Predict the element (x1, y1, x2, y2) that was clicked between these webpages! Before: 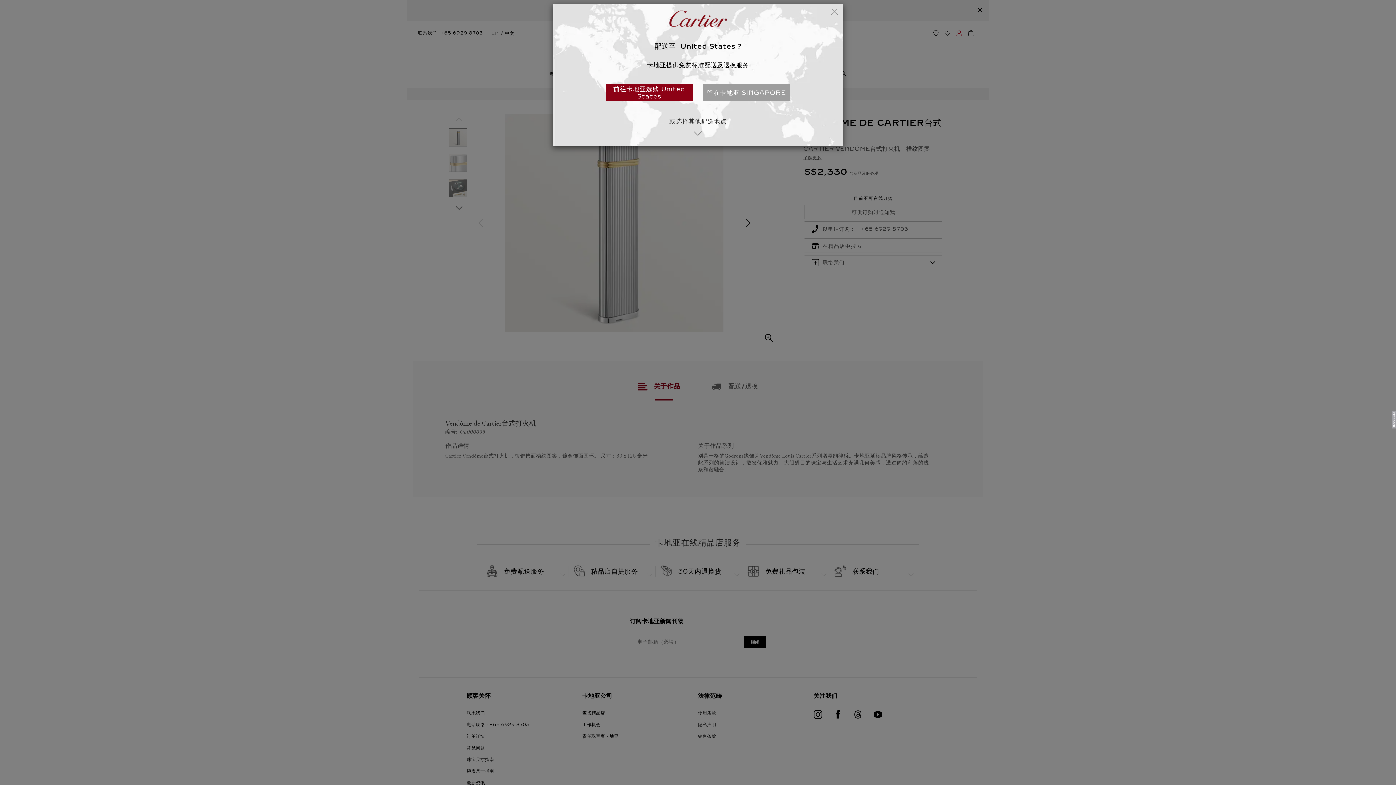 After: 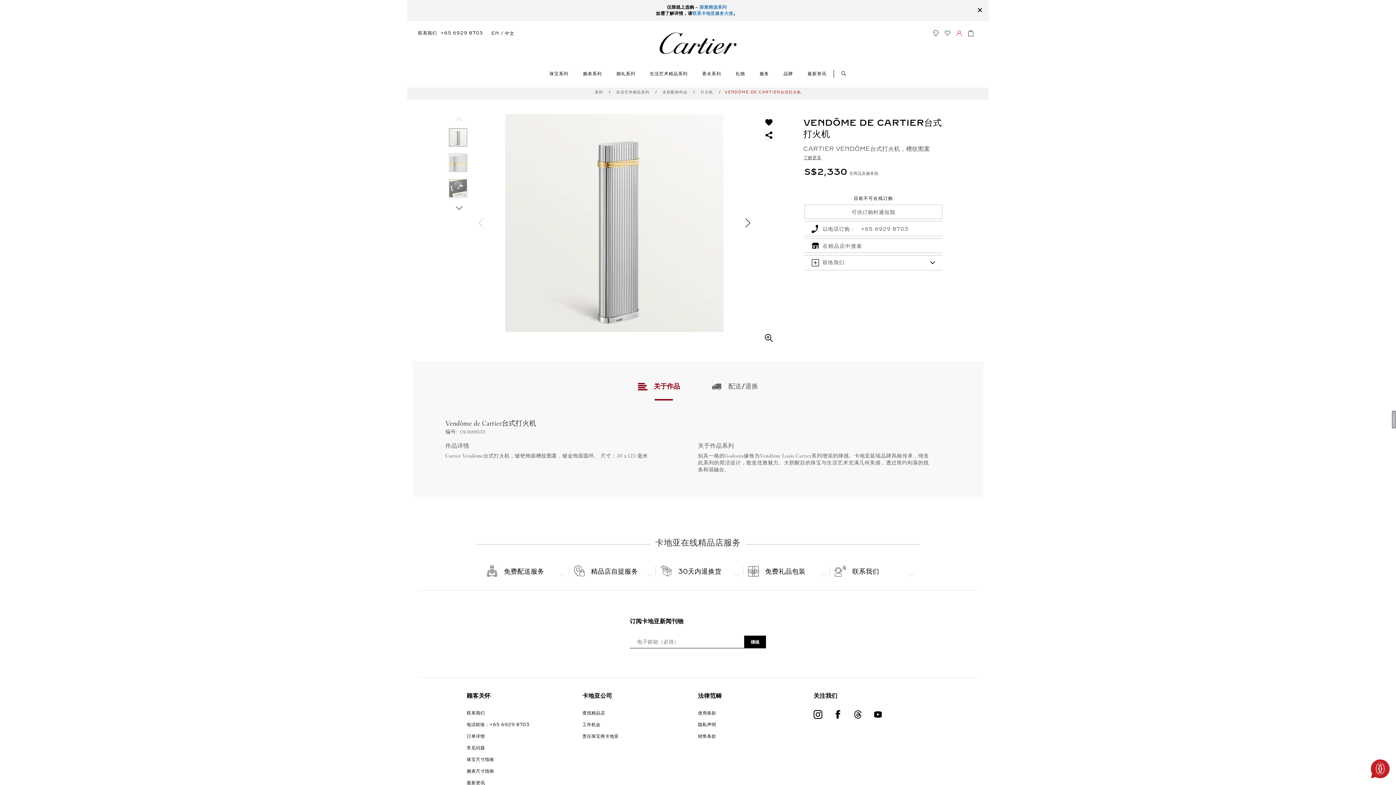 Action: bbox: (831, 8, 837, 16) label: CLOSE